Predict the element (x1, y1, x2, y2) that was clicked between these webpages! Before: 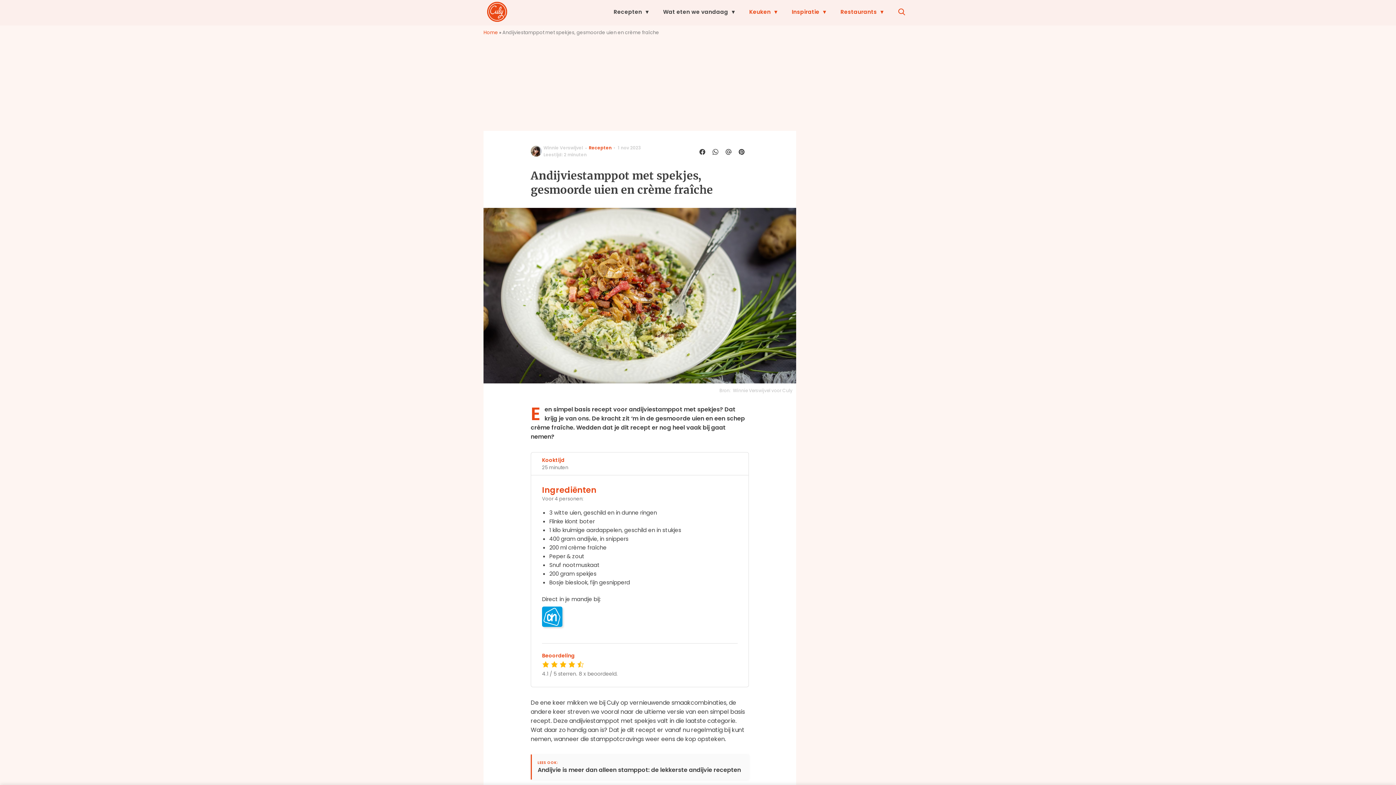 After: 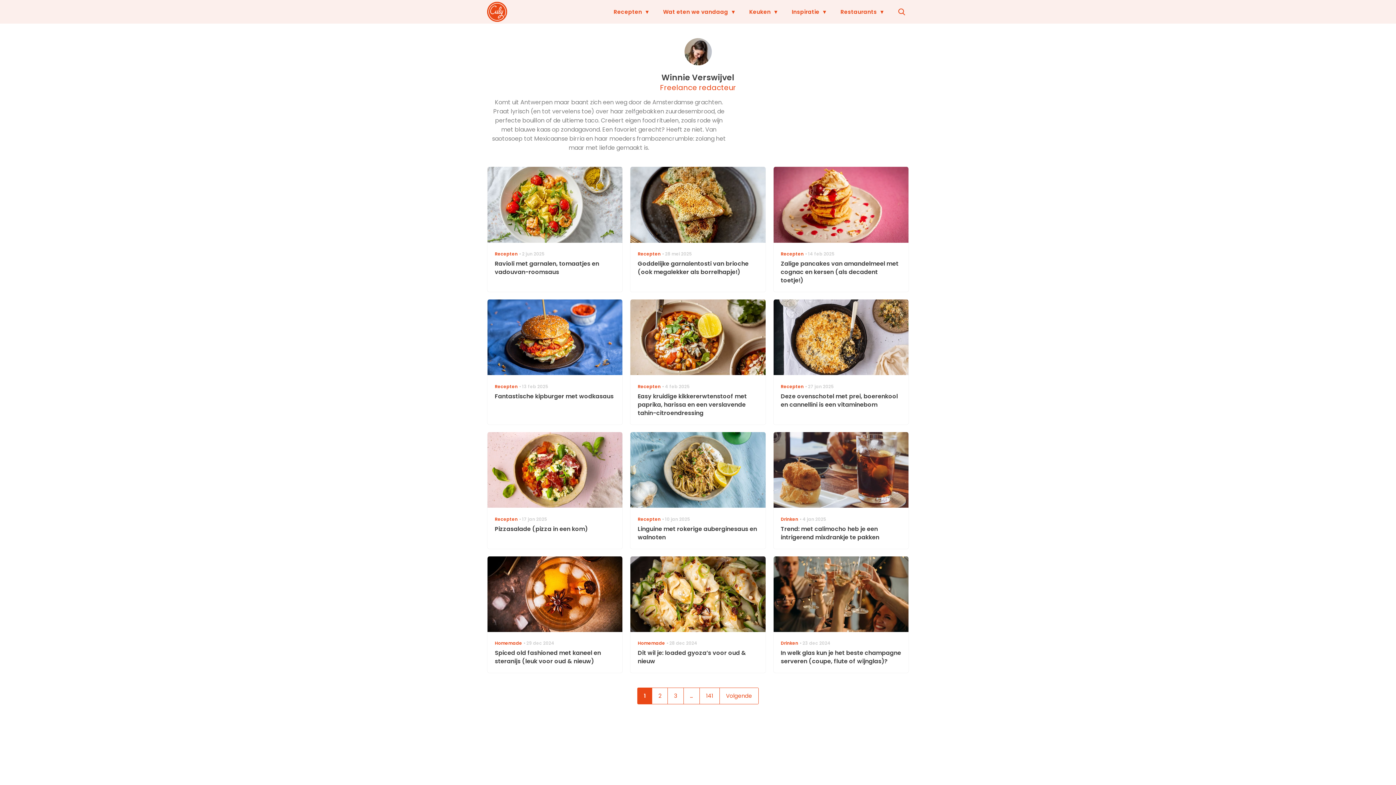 Action: bbox: (530, 147, 541, 153)